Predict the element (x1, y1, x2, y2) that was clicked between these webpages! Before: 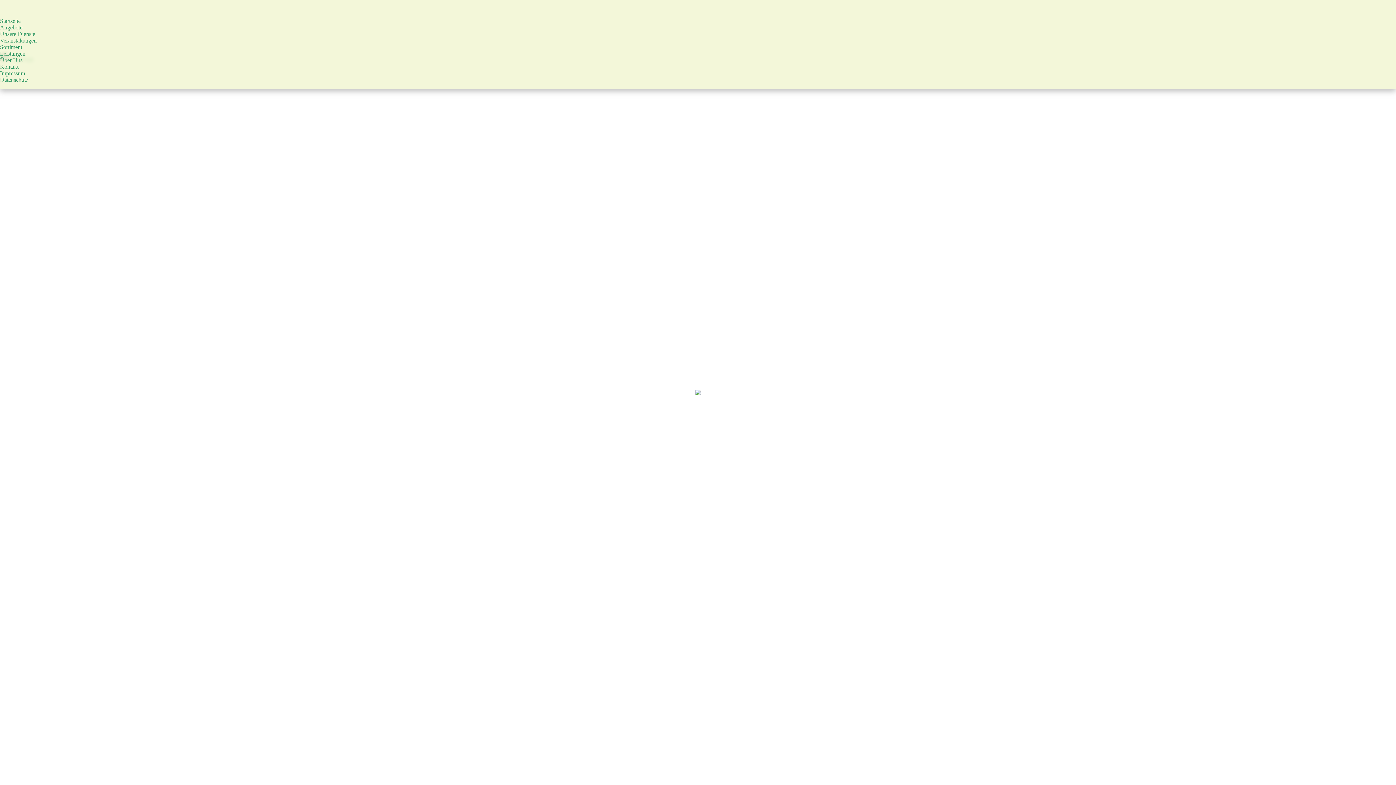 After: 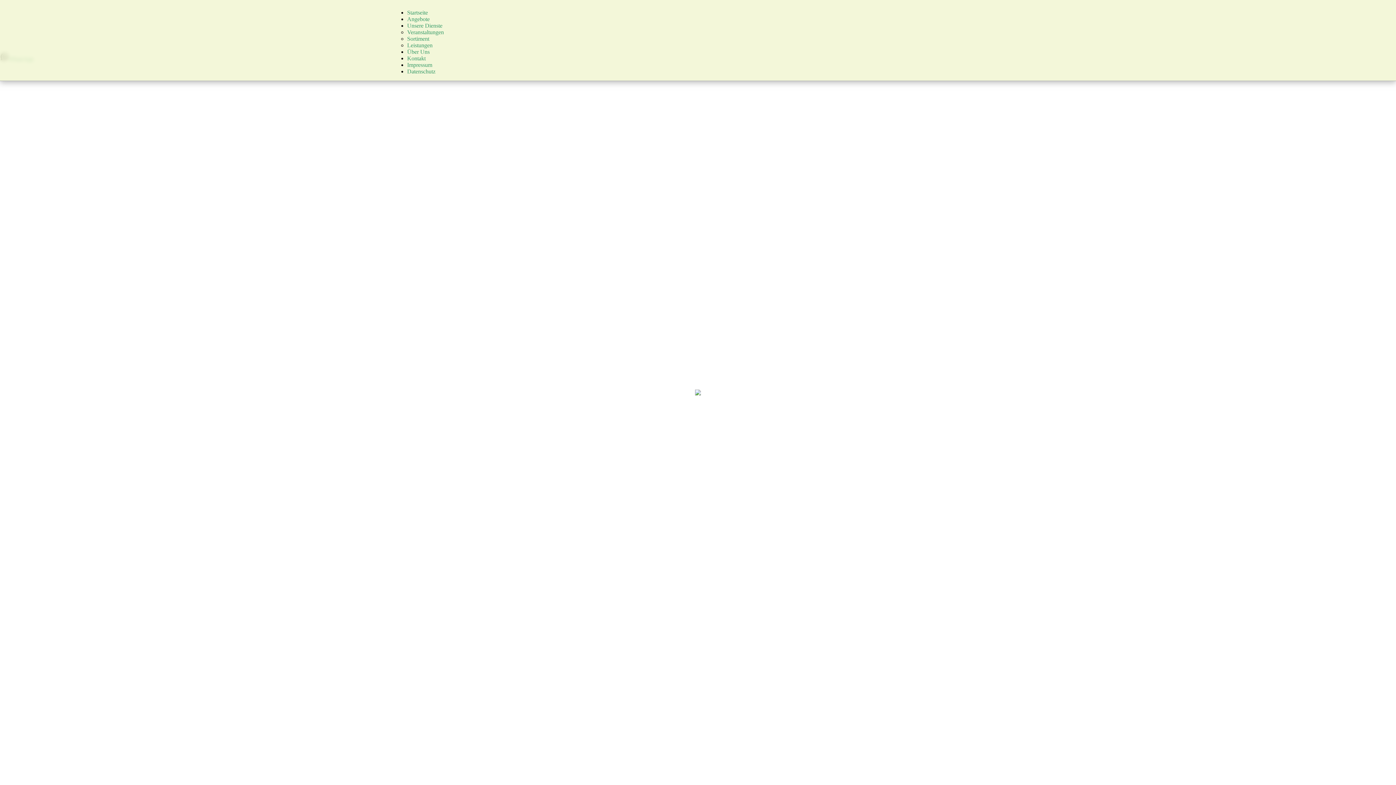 Action: bbox: (0, 37, 36, 43) label: Veranstaltungen